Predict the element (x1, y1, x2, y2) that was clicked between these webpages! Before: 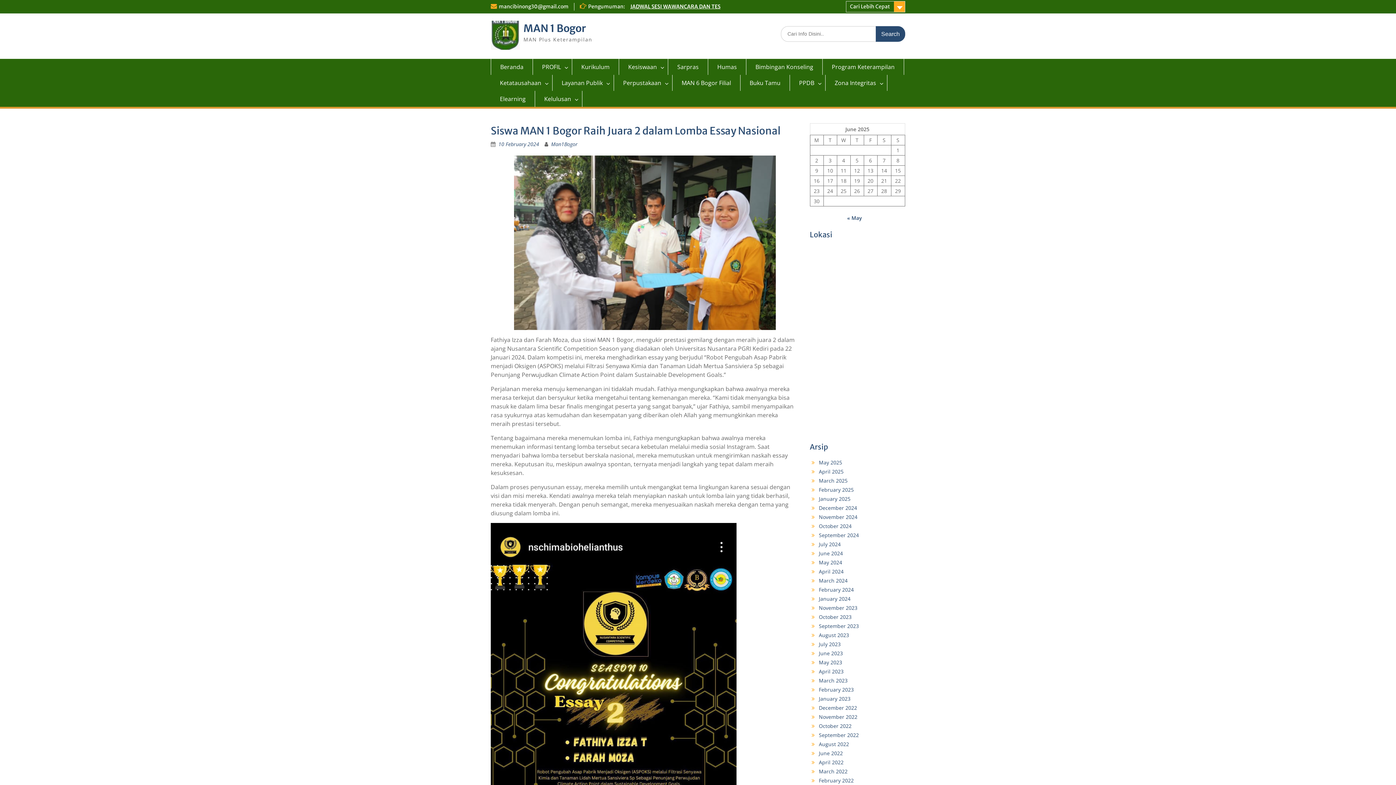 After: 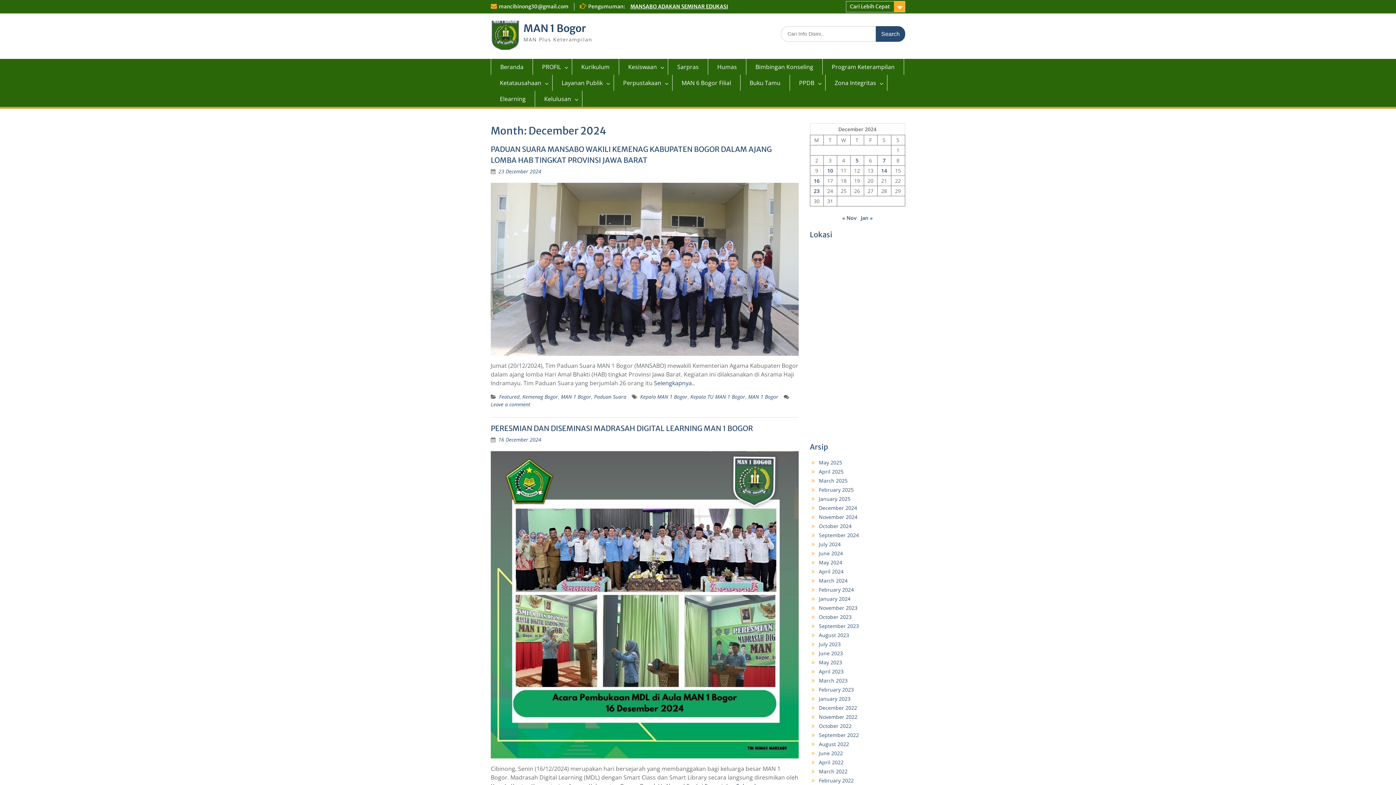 Action: label: December 2024 bbox: (819, 504, 857, 511)